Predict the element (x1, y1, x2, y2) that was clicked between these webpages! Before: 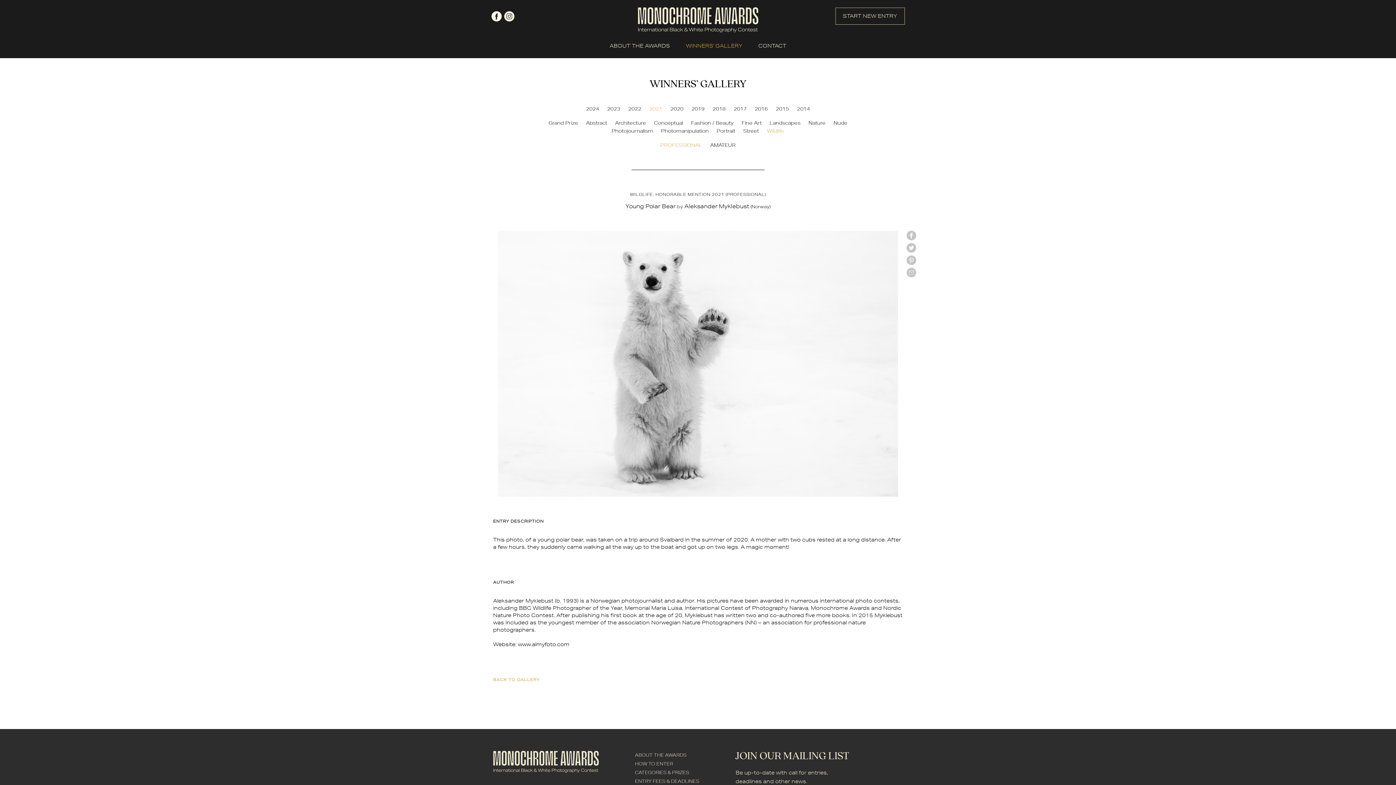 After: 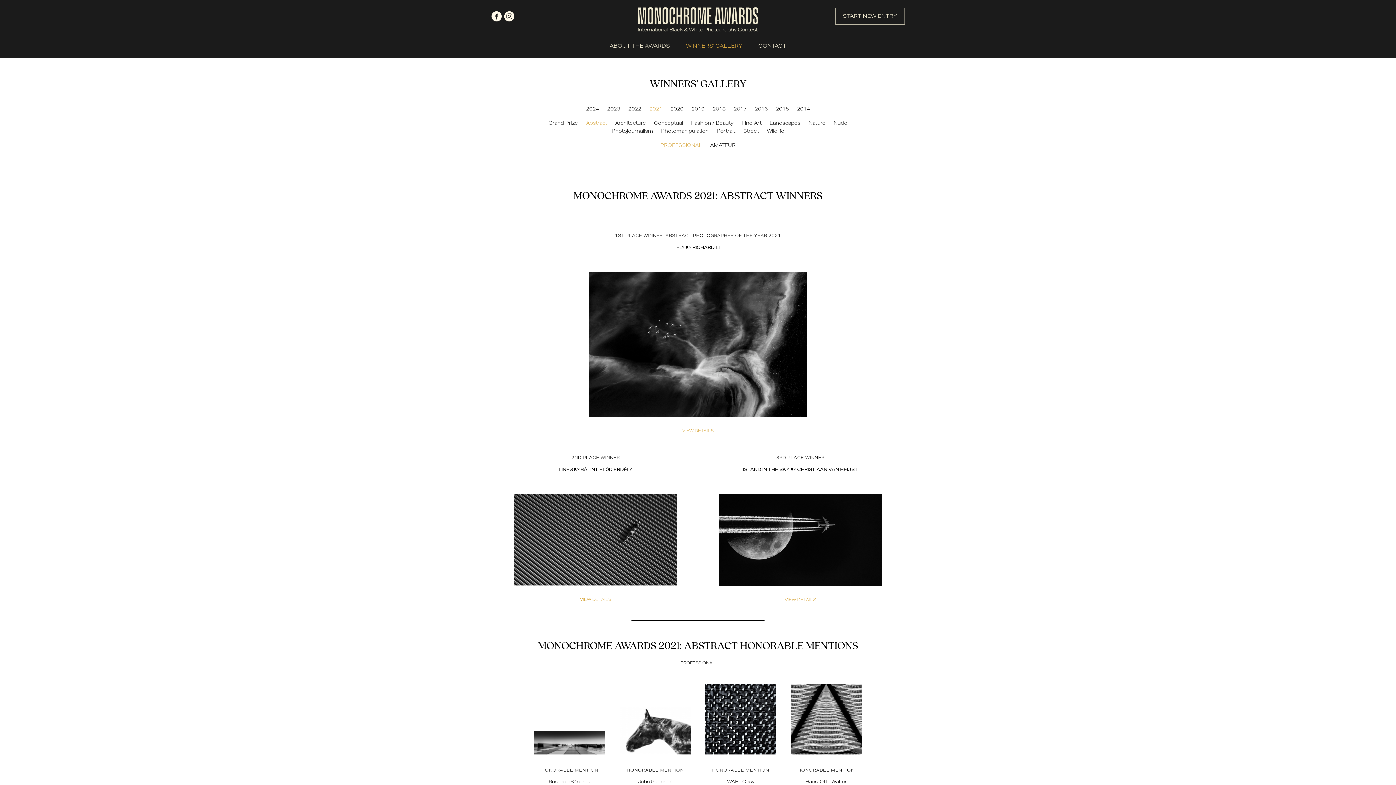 Action: label: Abstract bbox: (586, 119, 607, 126)